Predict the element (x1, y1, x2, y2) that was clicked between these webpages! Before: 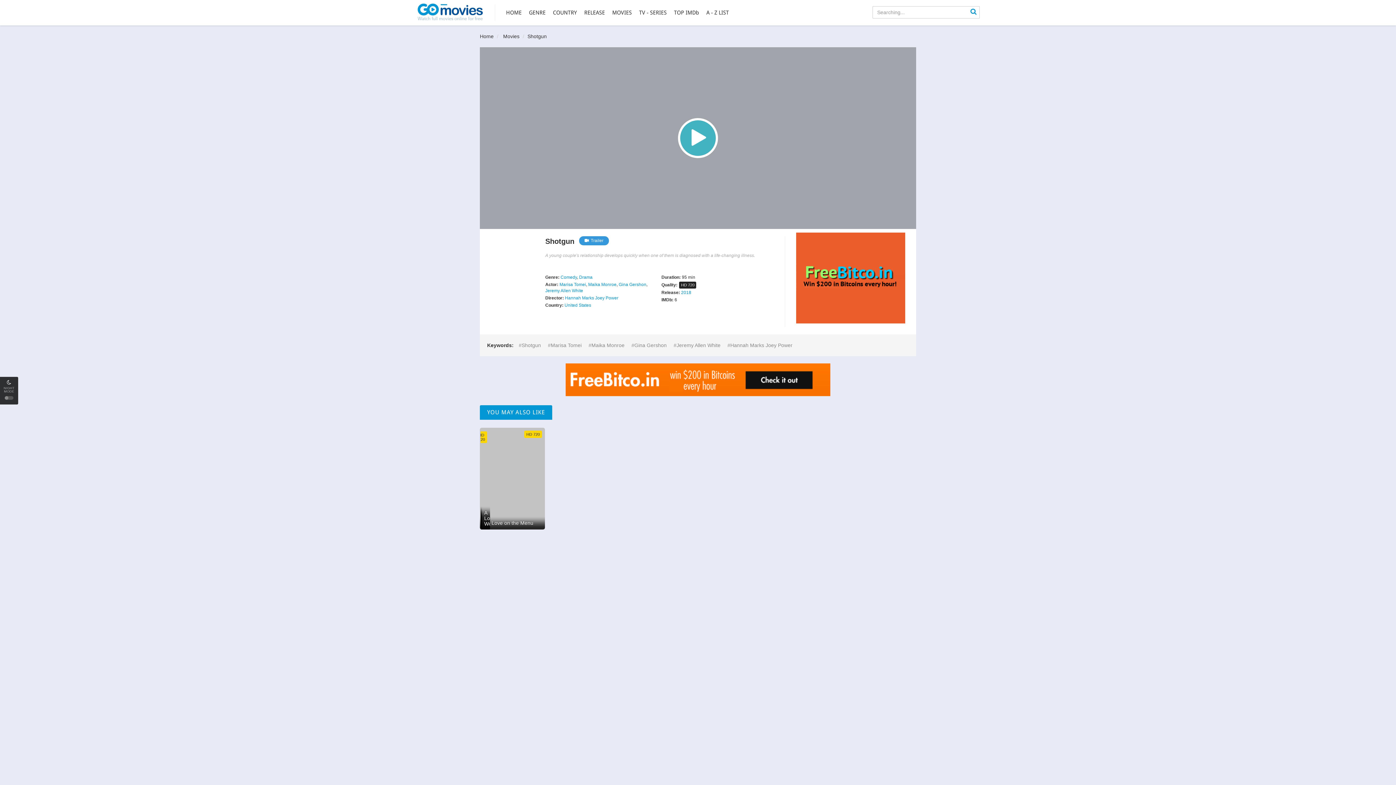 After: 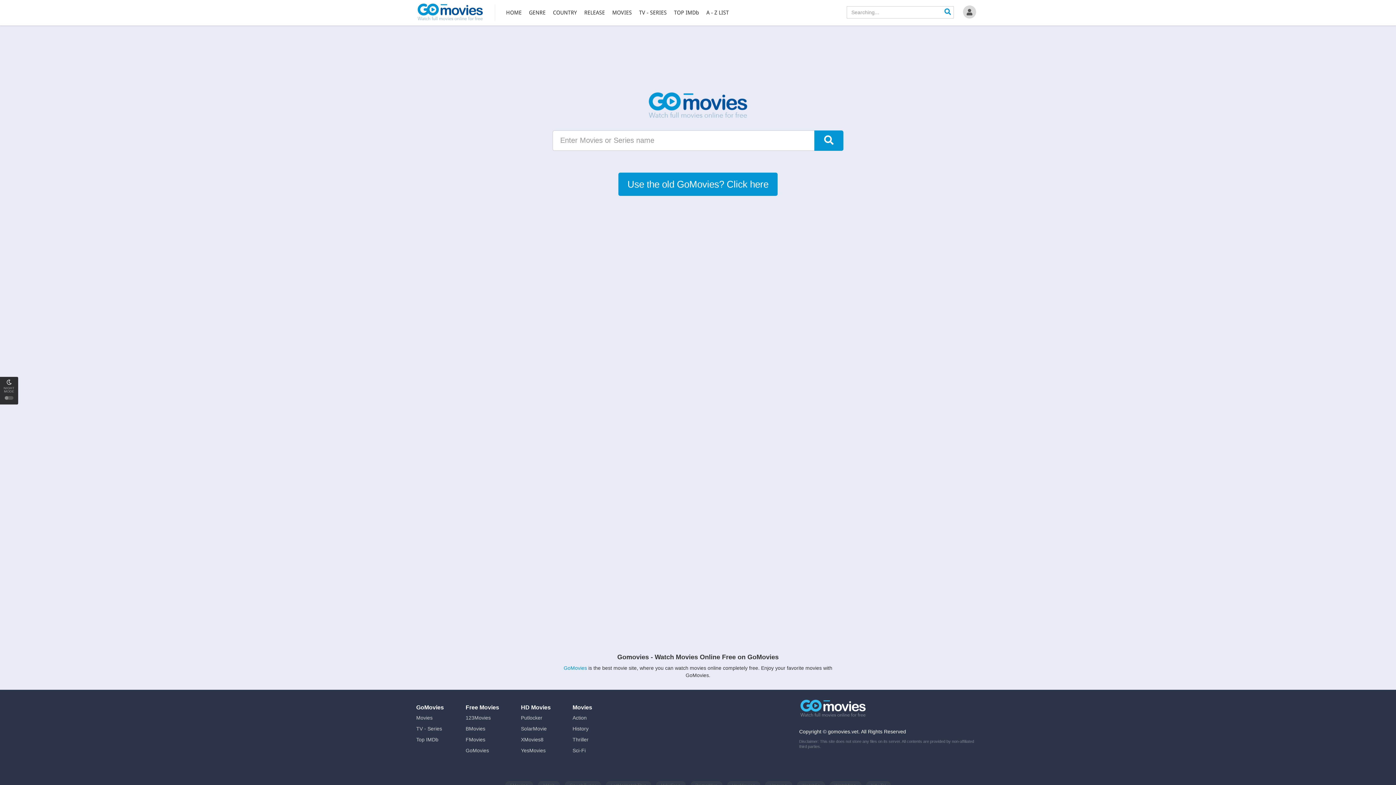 Action: bbox: (618, 282, 646, 287) label: Gina Gershon